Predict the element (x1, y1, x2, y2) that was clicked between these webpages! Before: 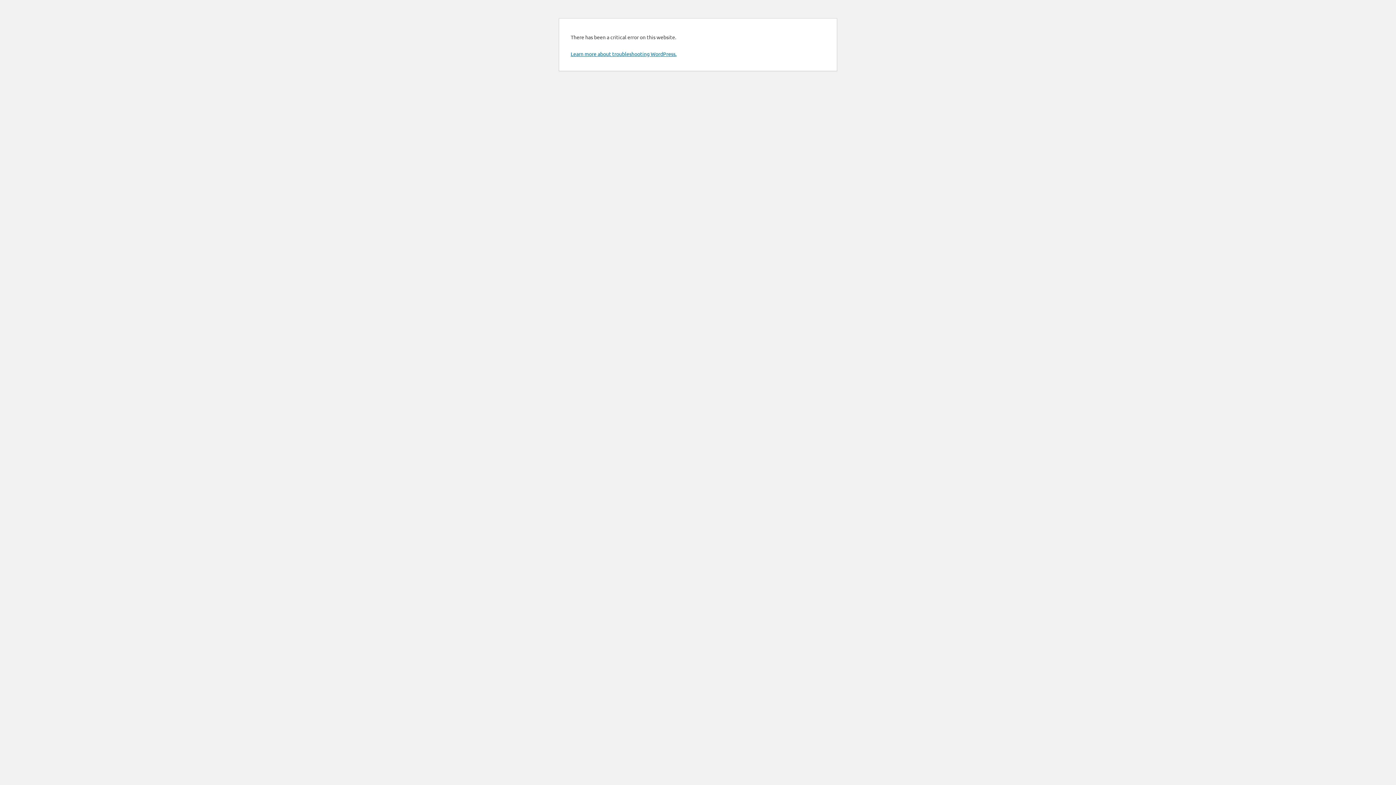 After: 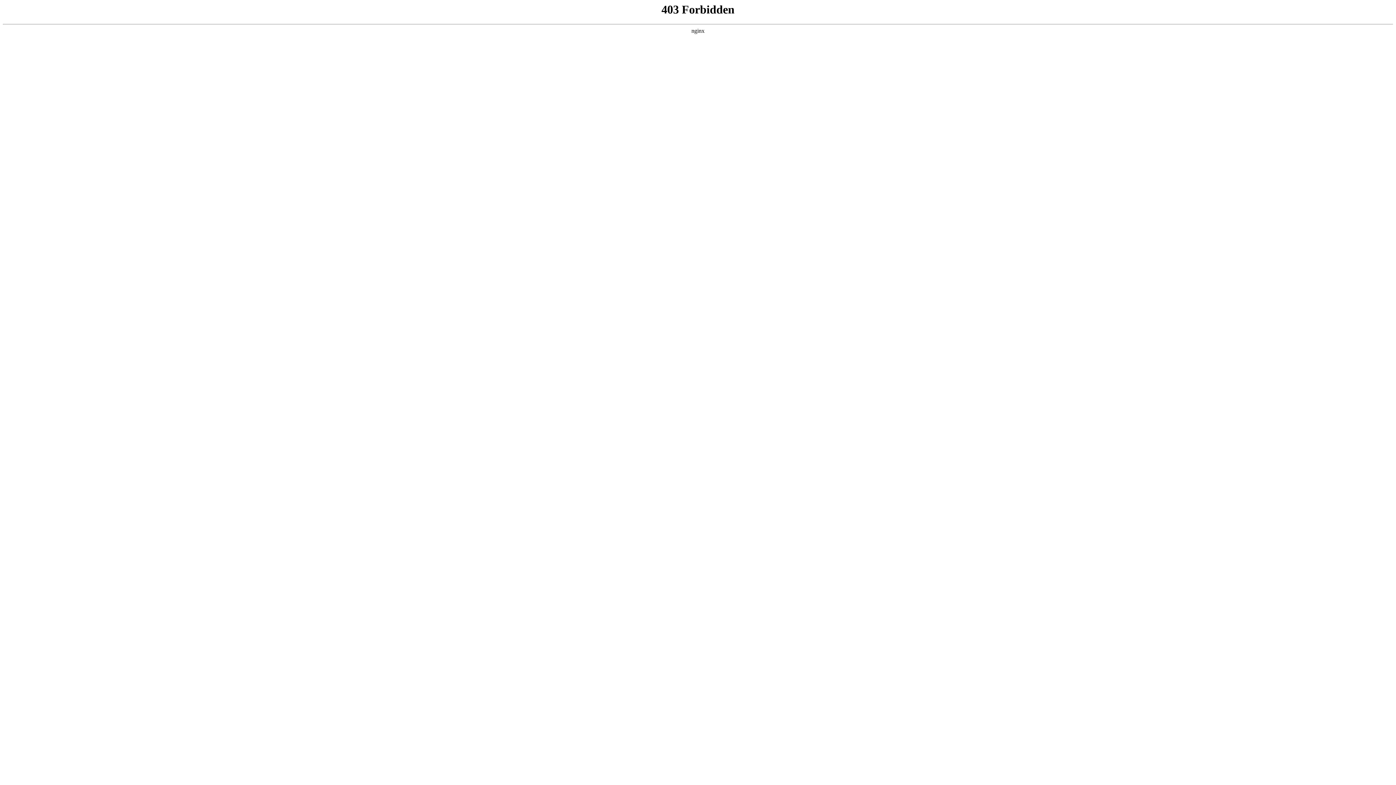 Action: bbox: (570, 50, 676, 57) label: Learn more about troubleshooting WordPress.